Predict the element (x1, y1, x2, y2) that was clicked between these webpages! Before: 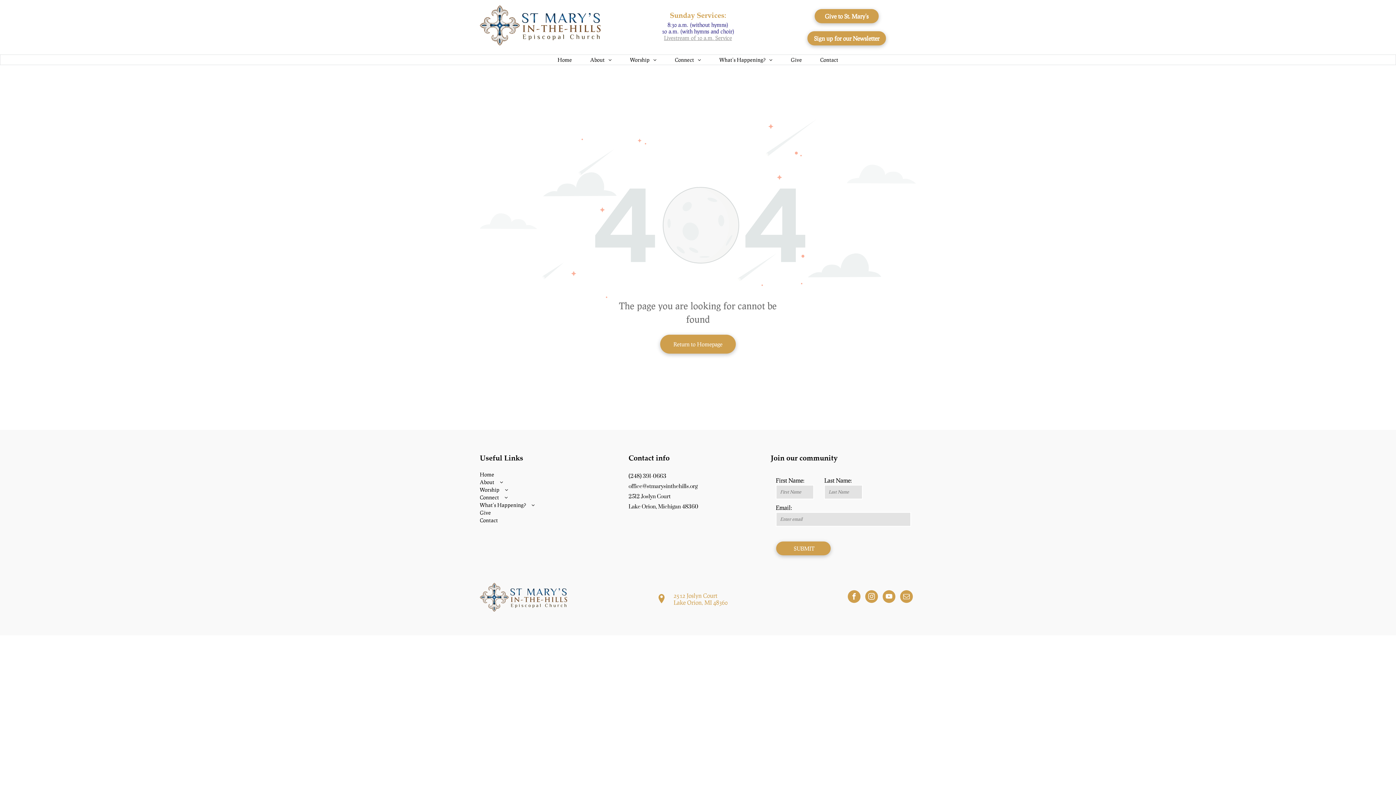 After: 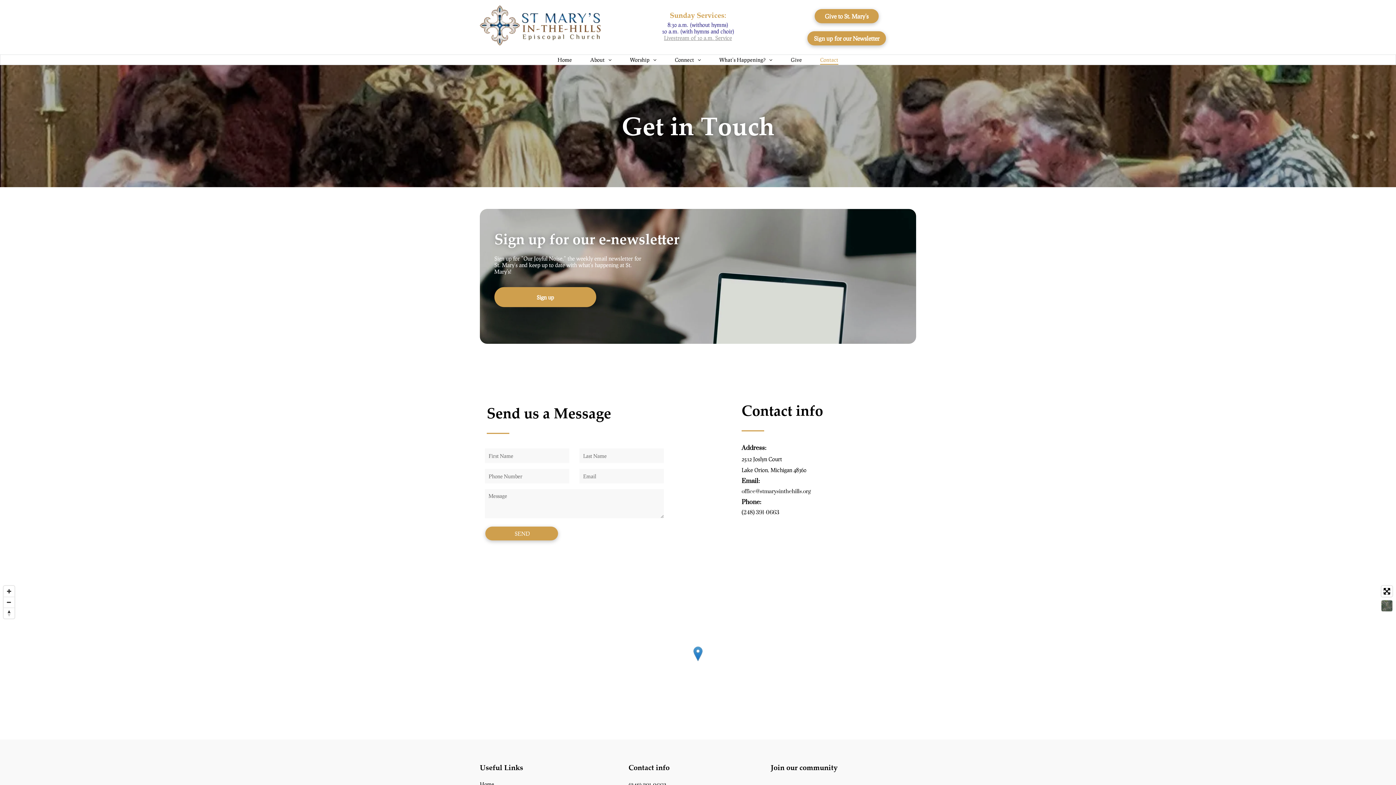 Action: bbox: (811, 55, 847, 64) label: Contact